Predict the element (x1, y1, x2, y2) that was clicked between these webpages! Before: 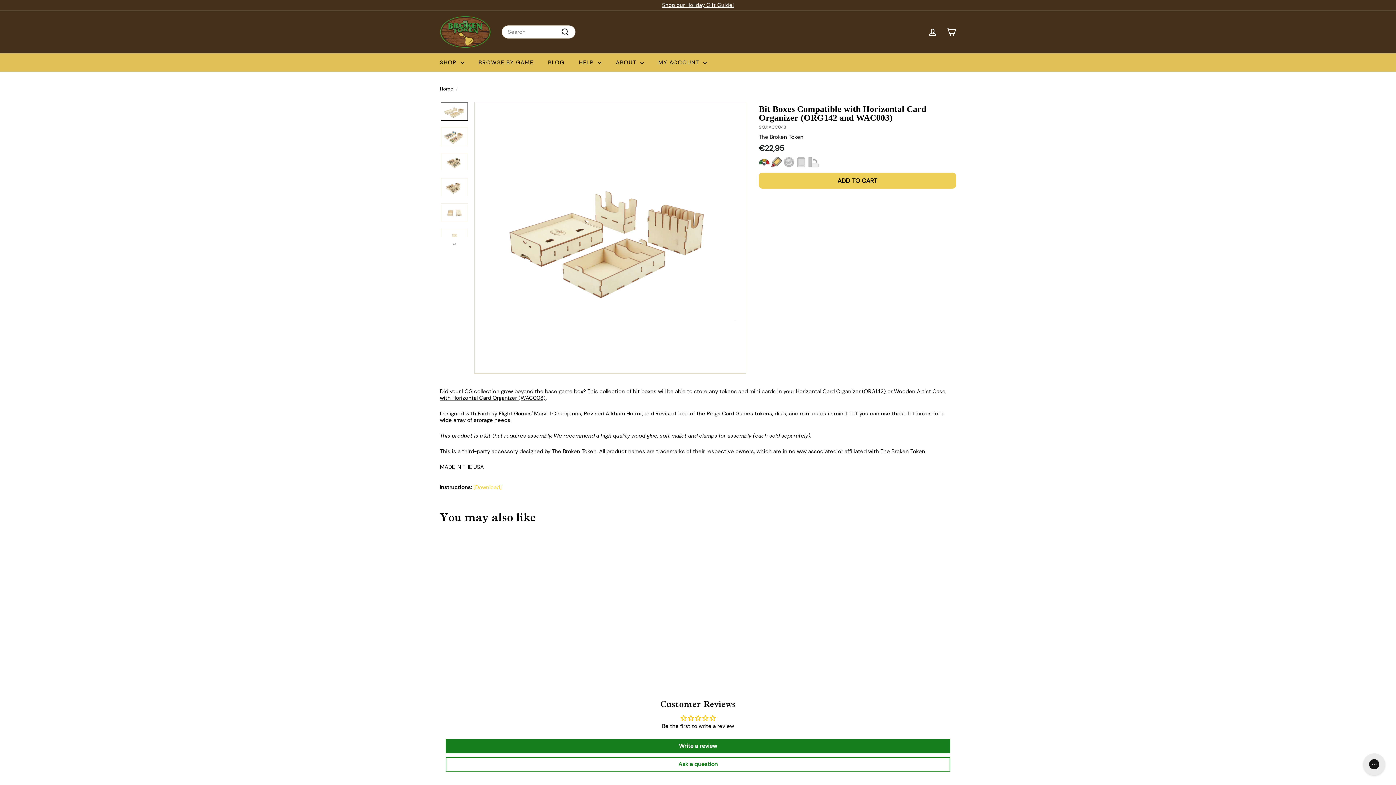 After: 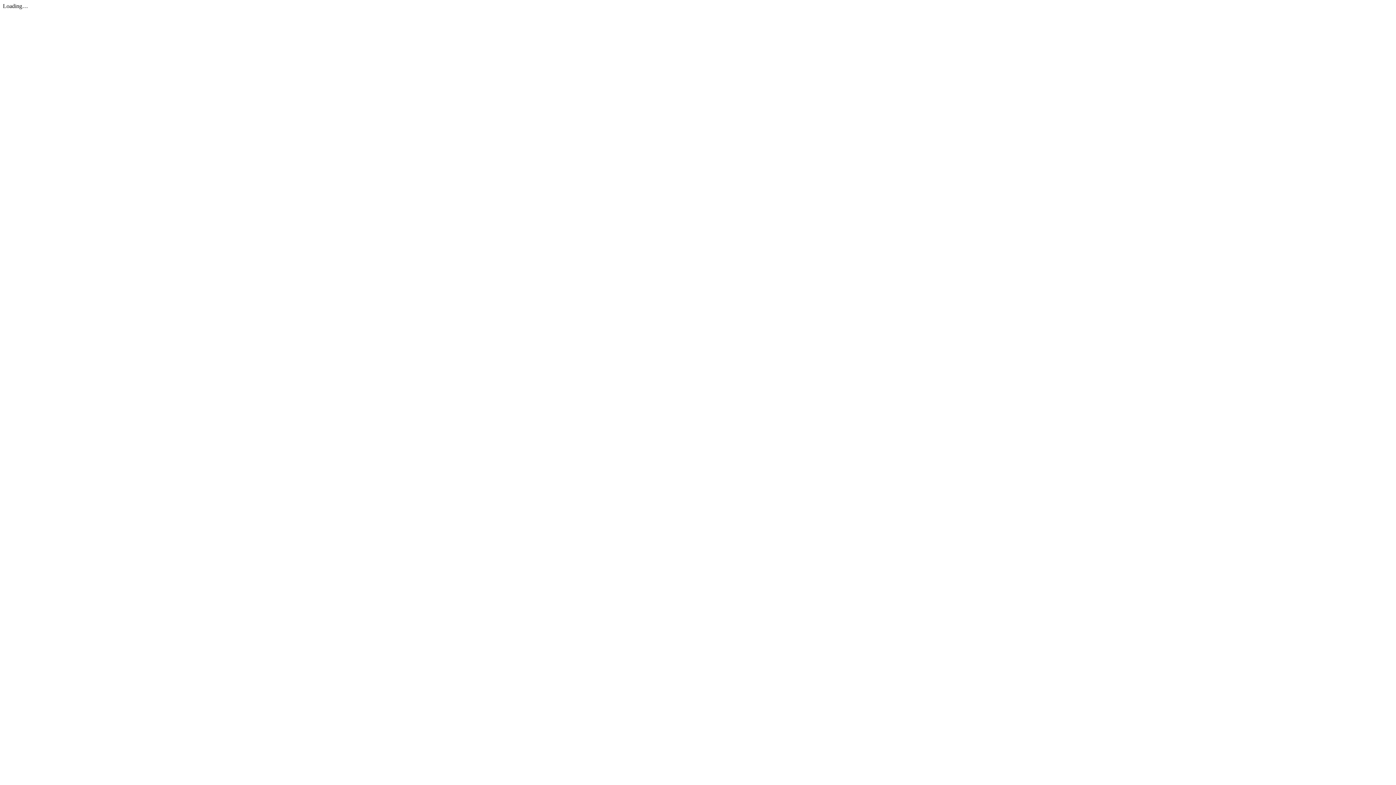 Action: bbox: (473, 483, 501, 491) label: [Download]